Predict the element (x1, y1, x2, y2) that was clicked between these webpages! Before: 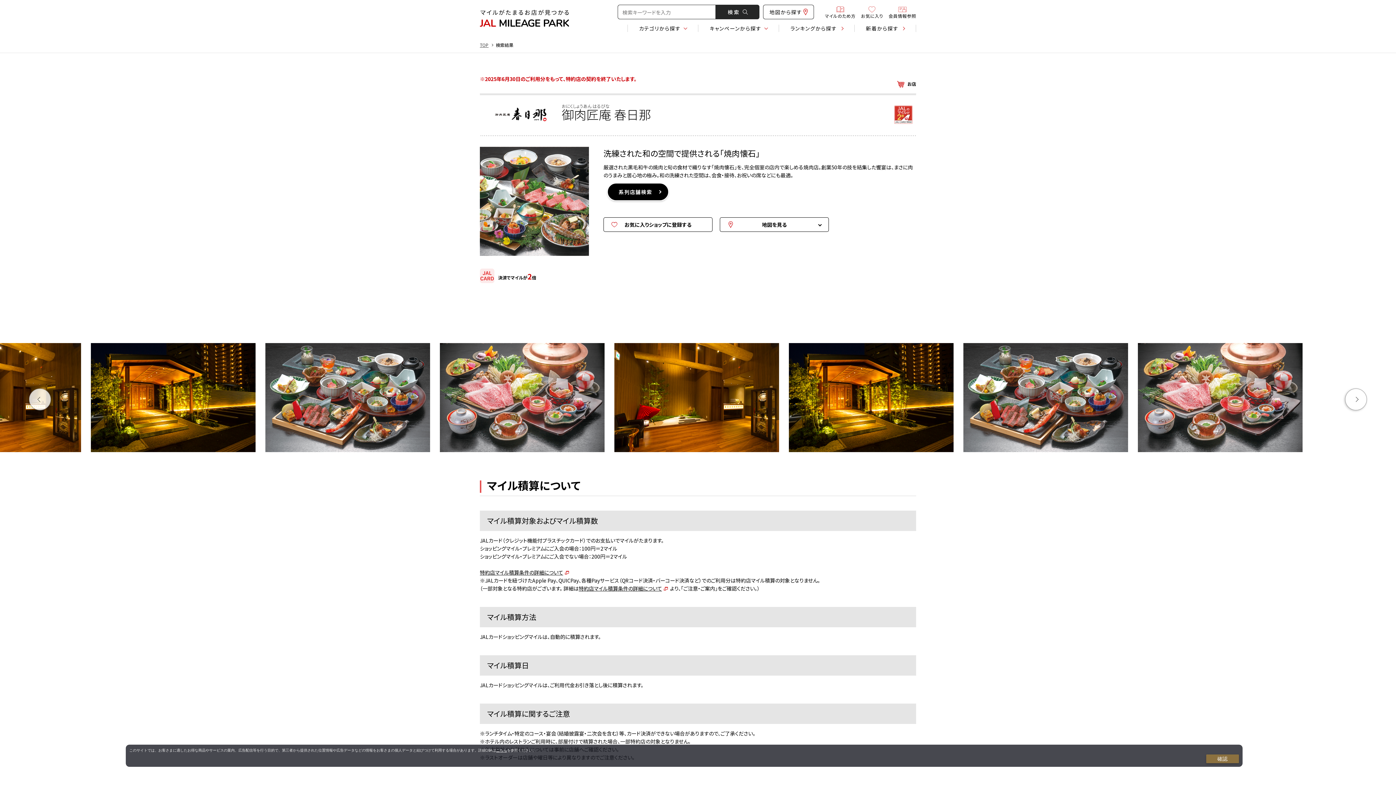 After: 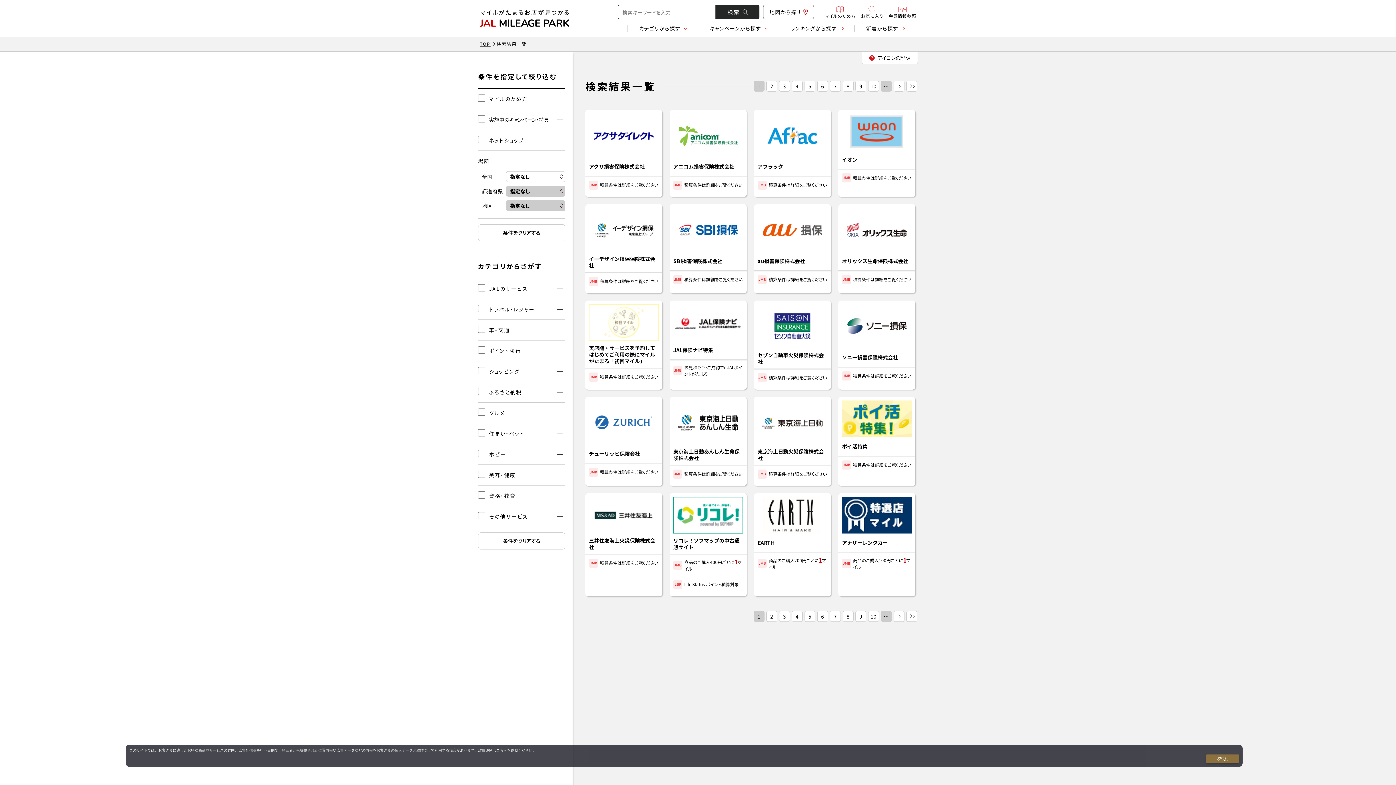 Action: label: 検 索 bbox: (716, 4, 759, 19)